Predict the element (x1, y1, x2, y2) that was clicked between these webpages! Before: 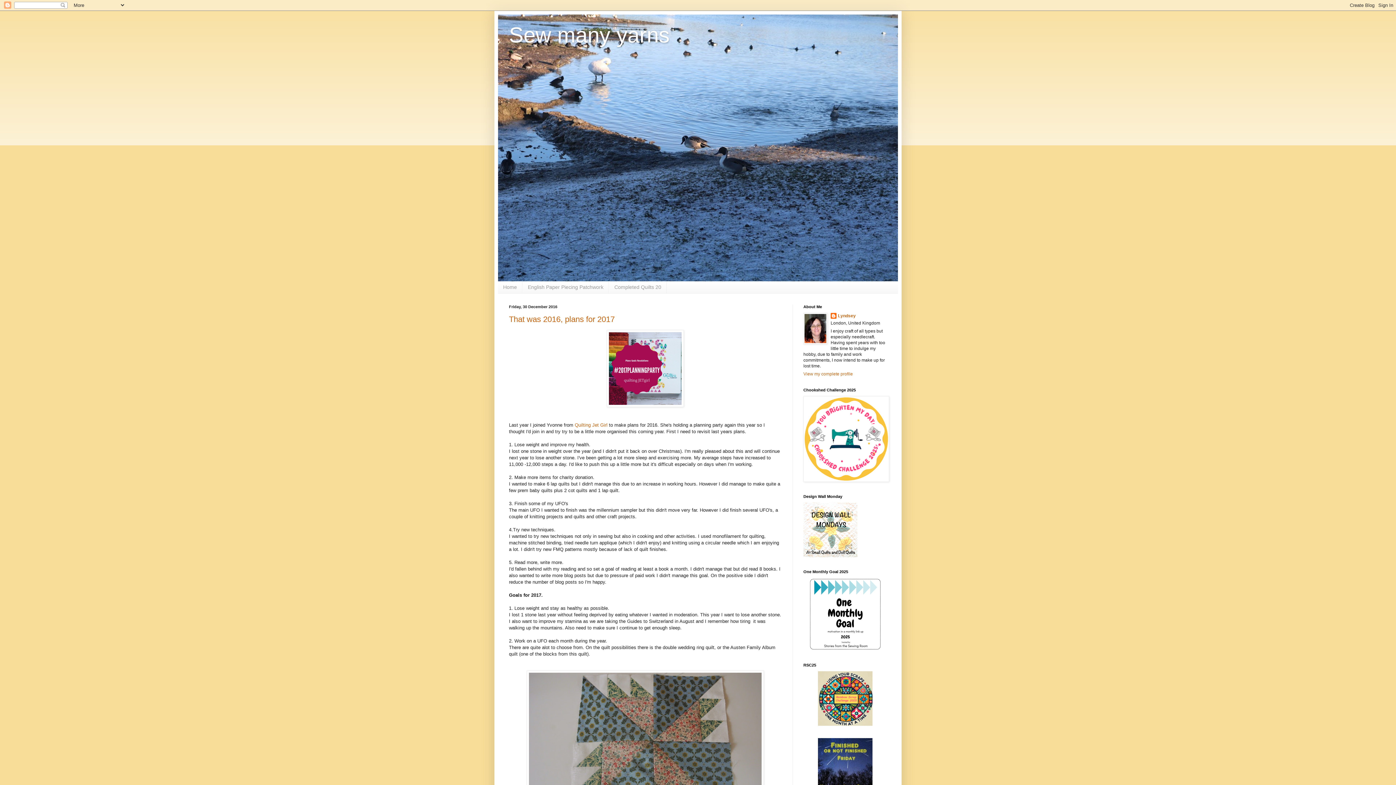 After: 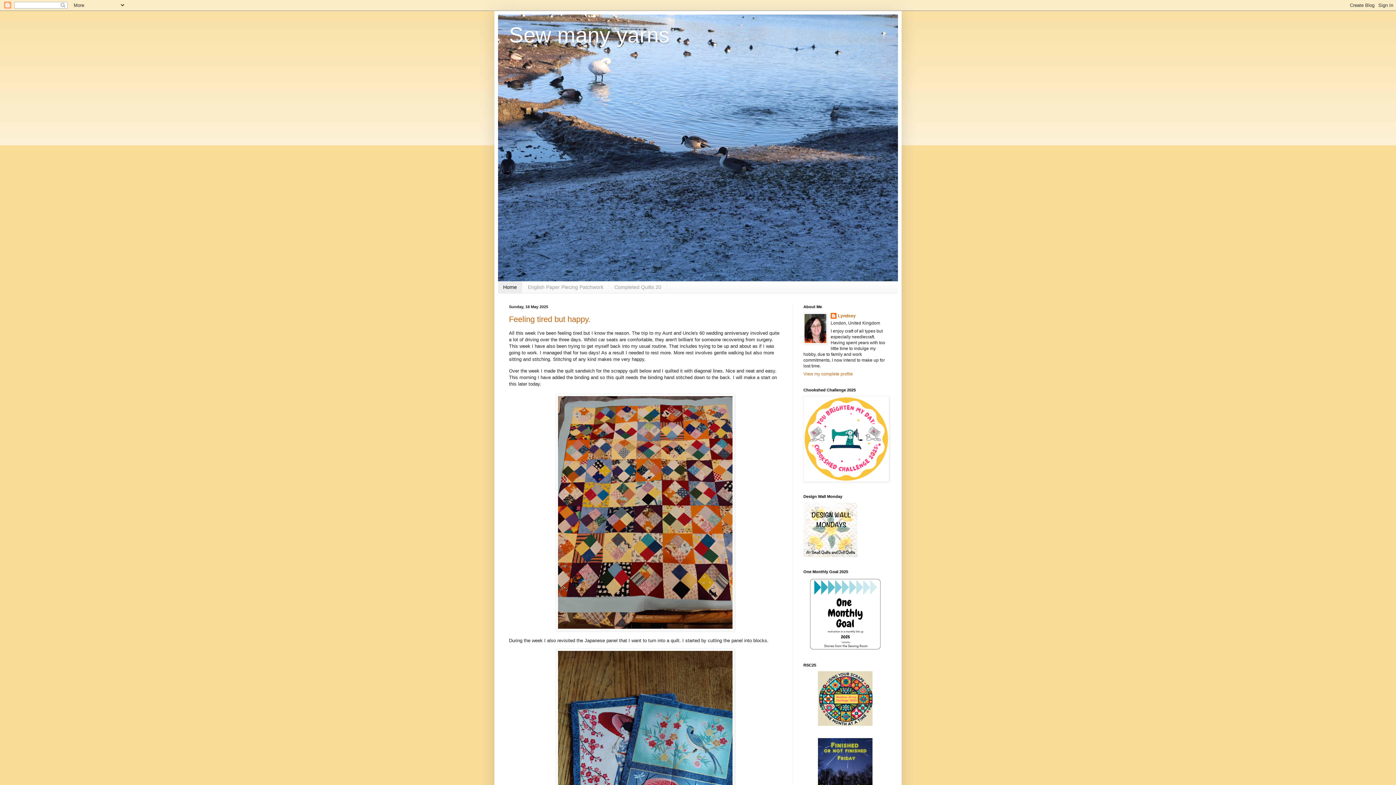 Action: label: Home bbox: (498, 281, 522, 293)